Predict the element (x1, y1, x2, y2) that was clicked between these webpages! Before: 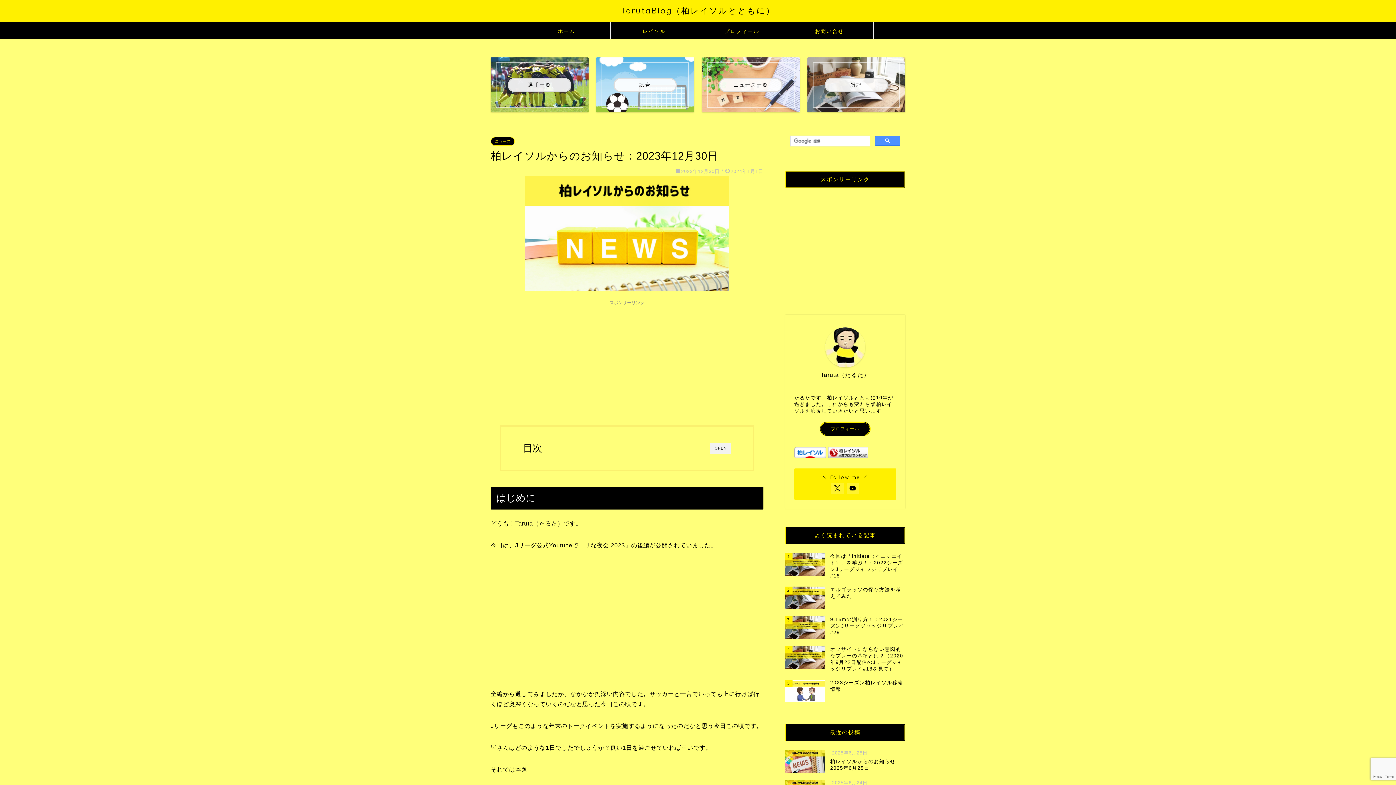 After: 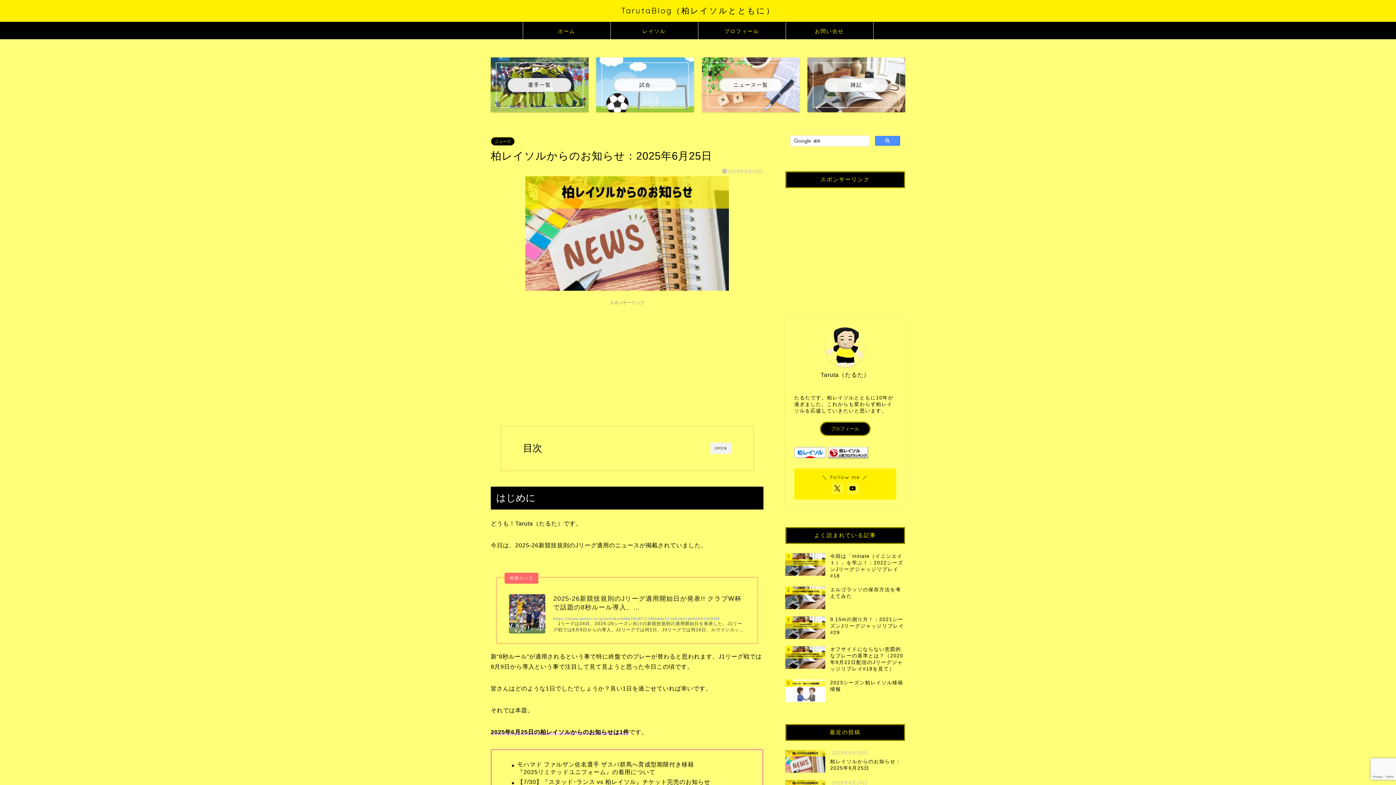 Action: bbox: (785, 746, 905, 776) label:  2025年6月25日
柏レイソルからのお知らせ：2025年6月25日